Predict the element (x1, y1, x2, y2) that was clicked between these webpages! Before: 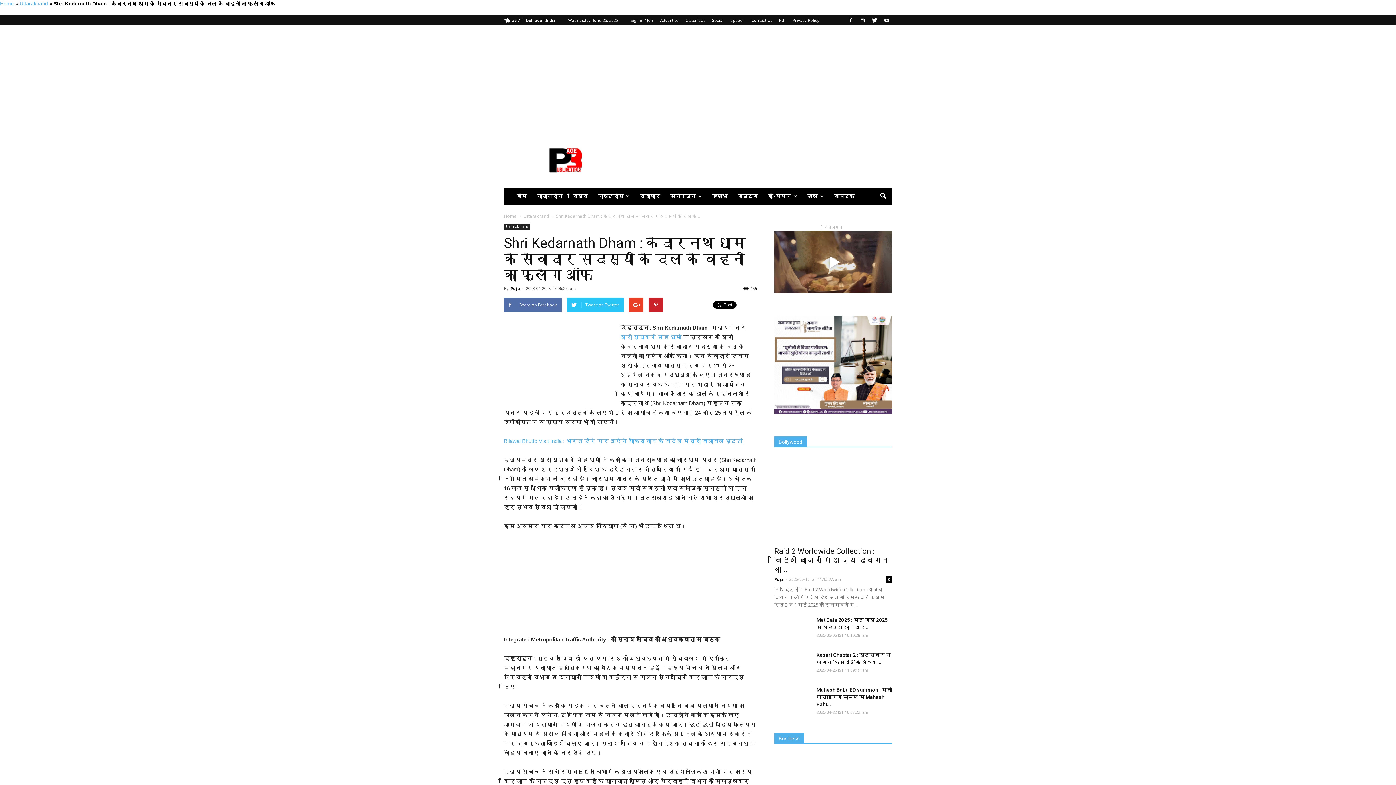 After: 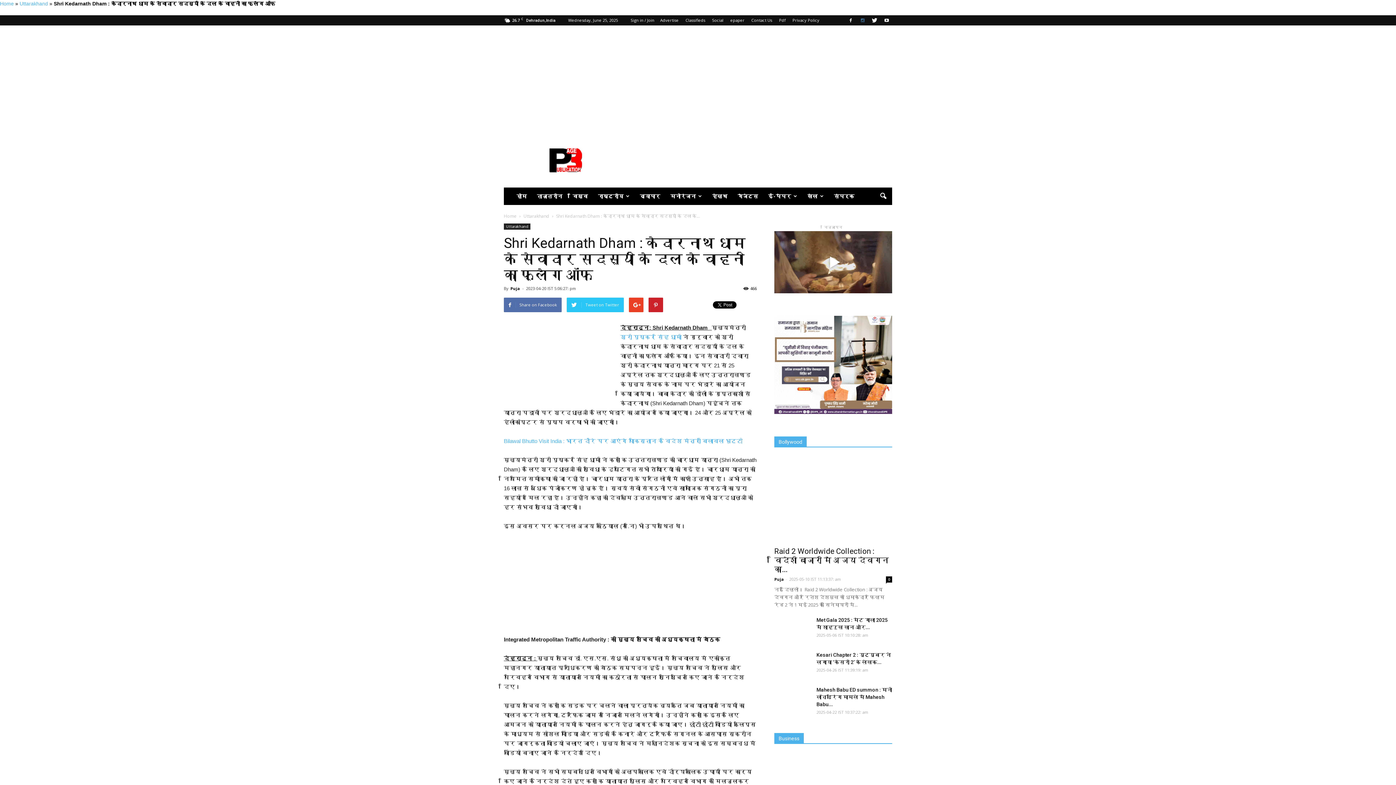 Action: bbox: (857, 16, 868, 24)